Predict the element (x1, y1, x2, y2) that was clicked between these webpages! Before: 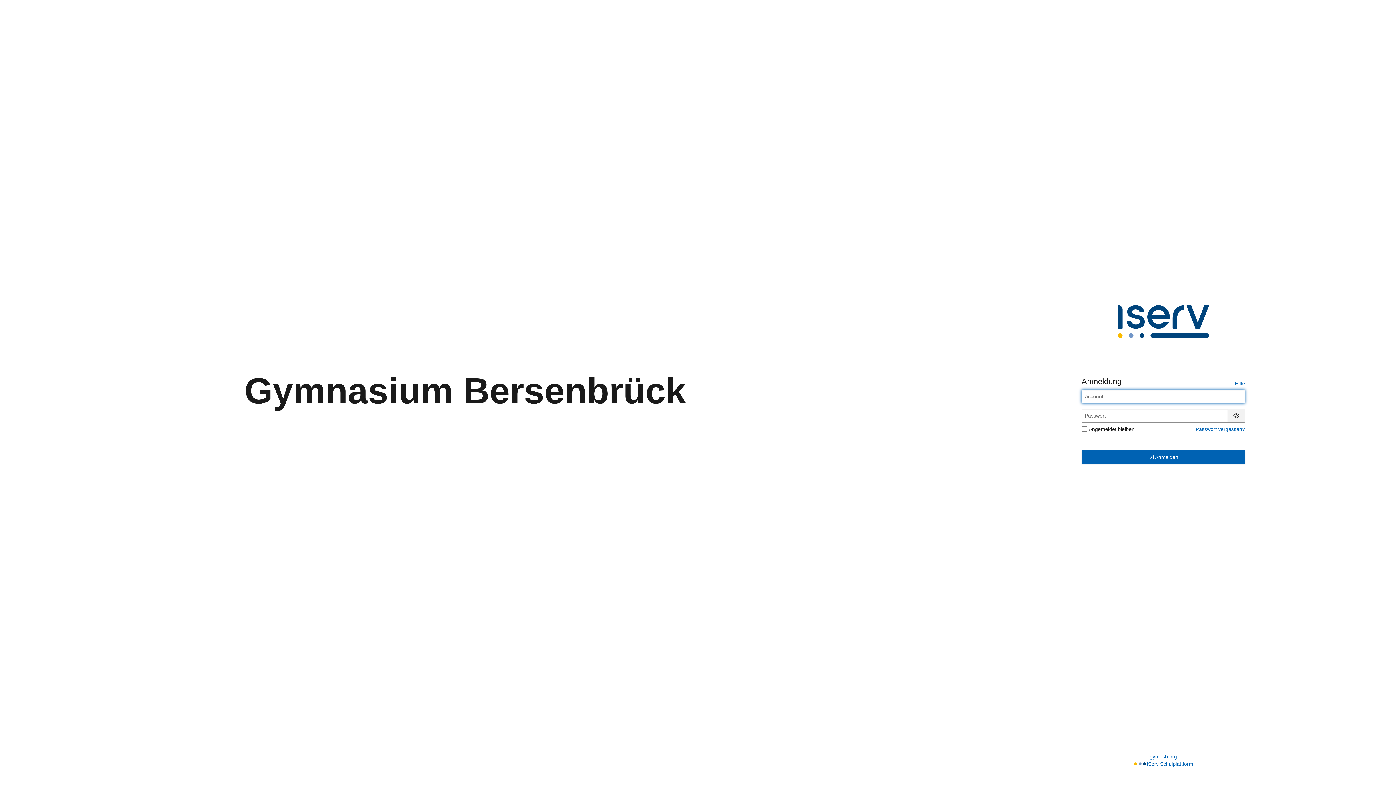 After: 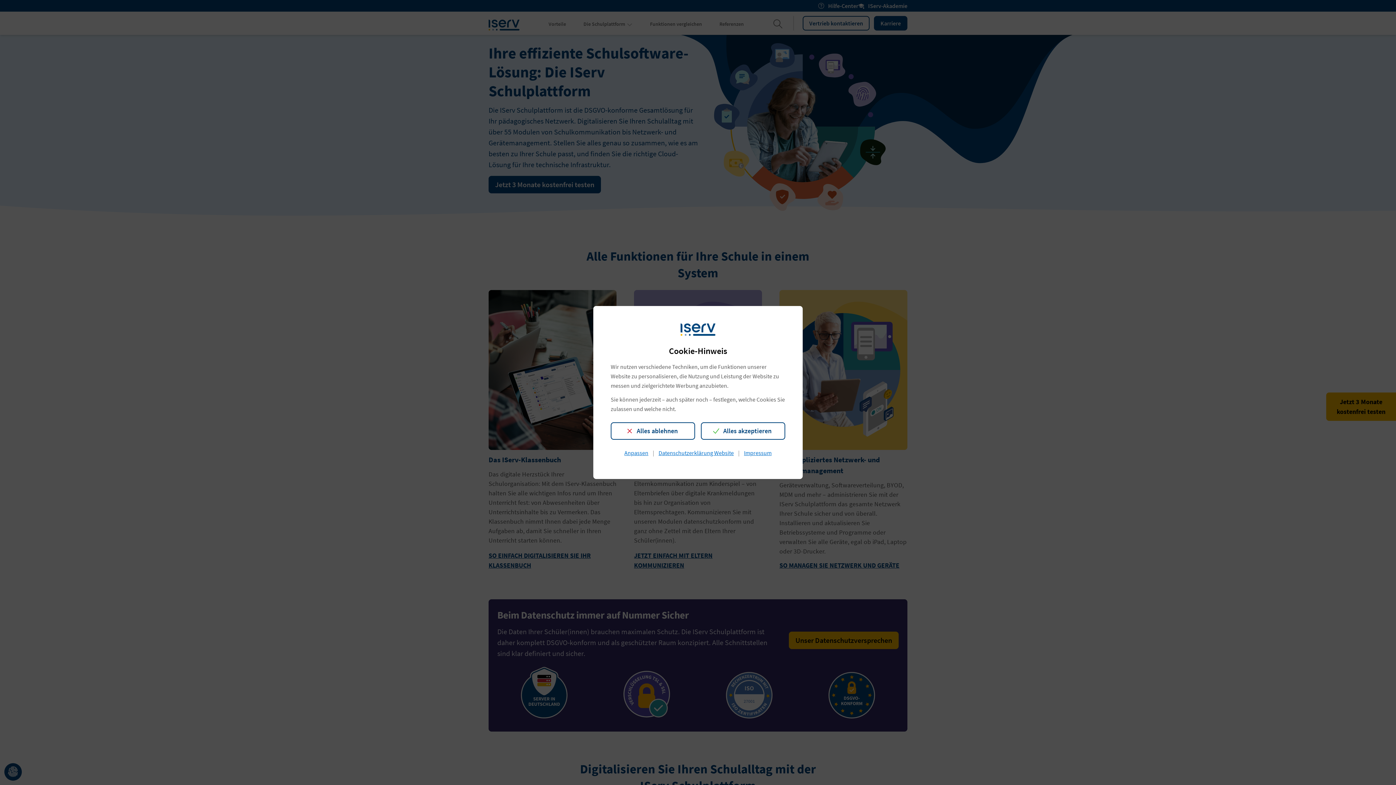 Action: label: IServ Schulplattform bbox: (1146, 760, 1193, 768)